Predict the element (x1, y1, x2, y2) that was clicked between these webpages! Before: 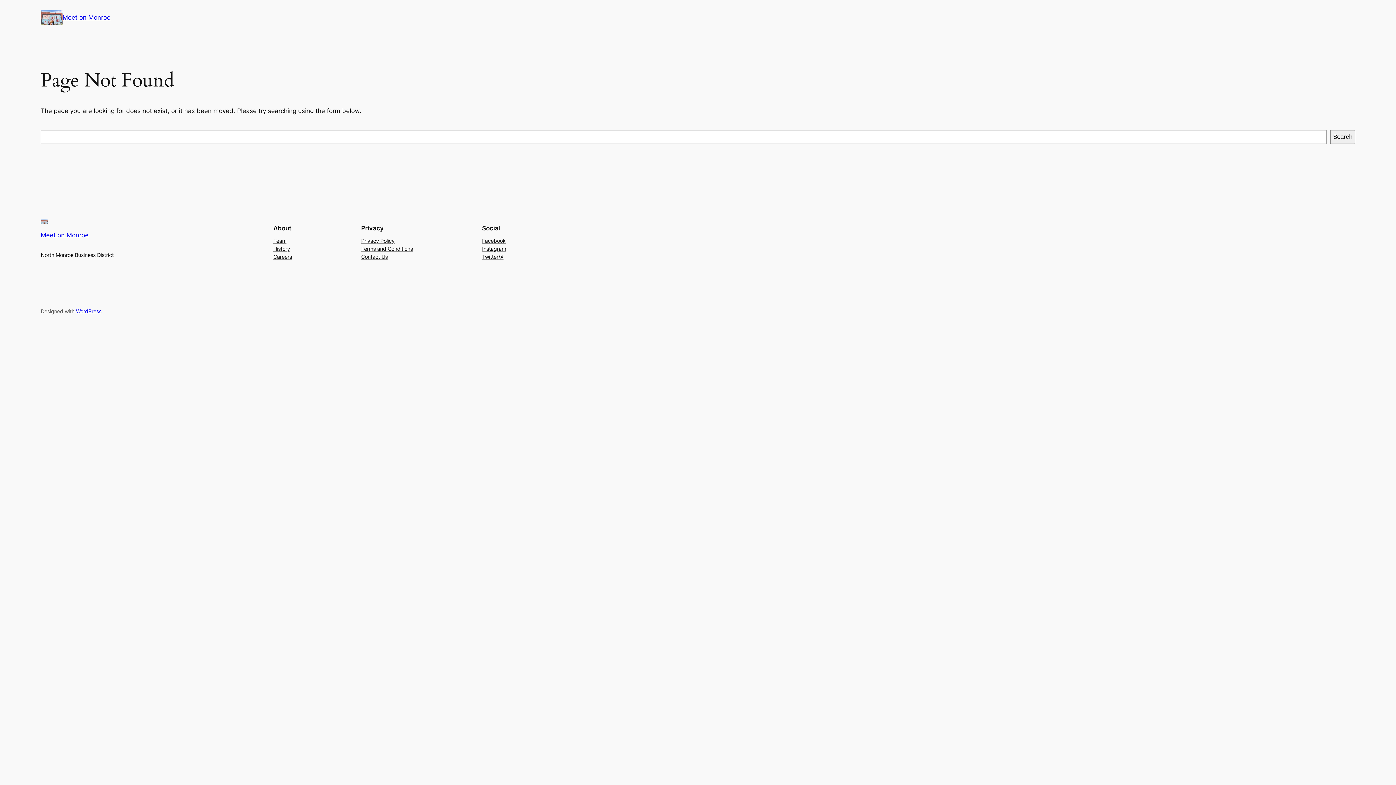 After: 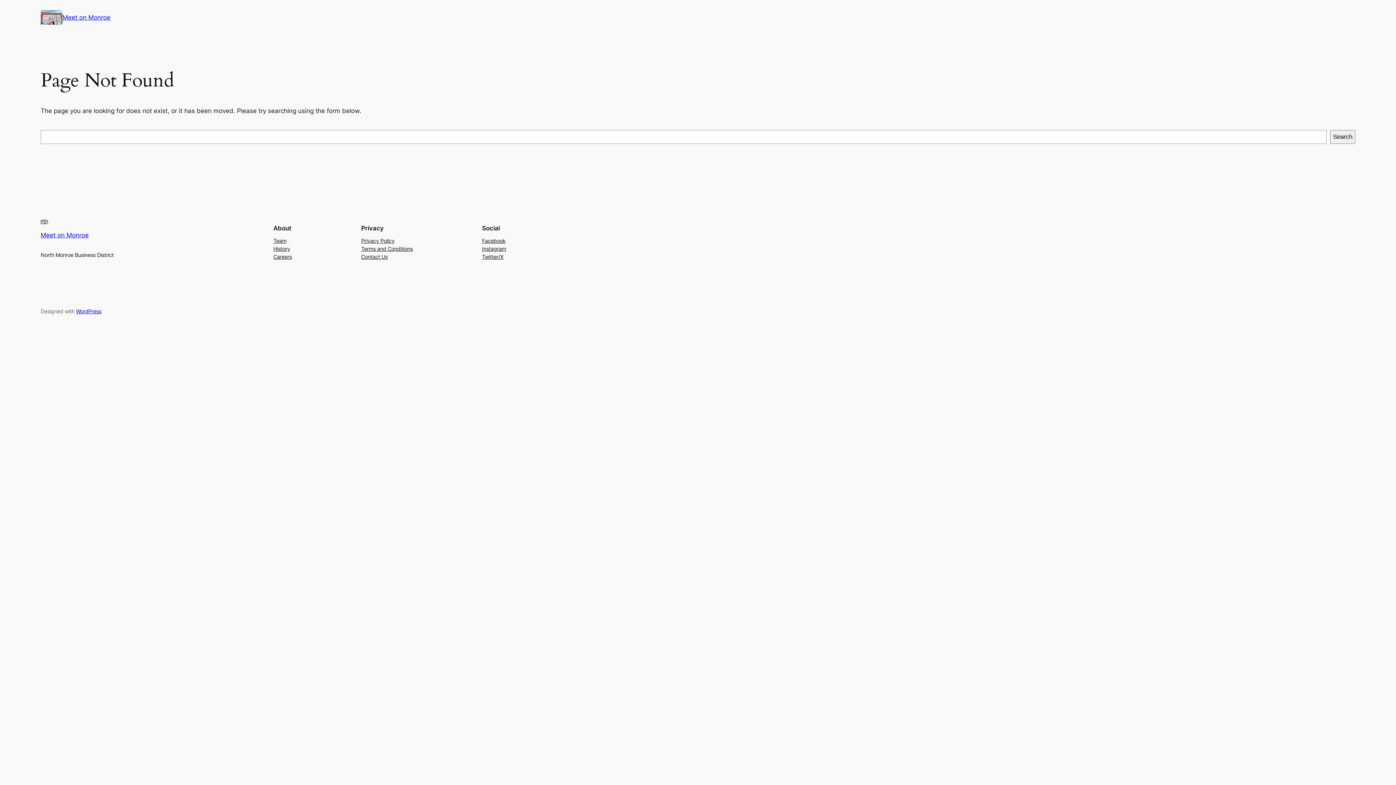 Action: bbox: (273, 253, 292, 261) label: Careers